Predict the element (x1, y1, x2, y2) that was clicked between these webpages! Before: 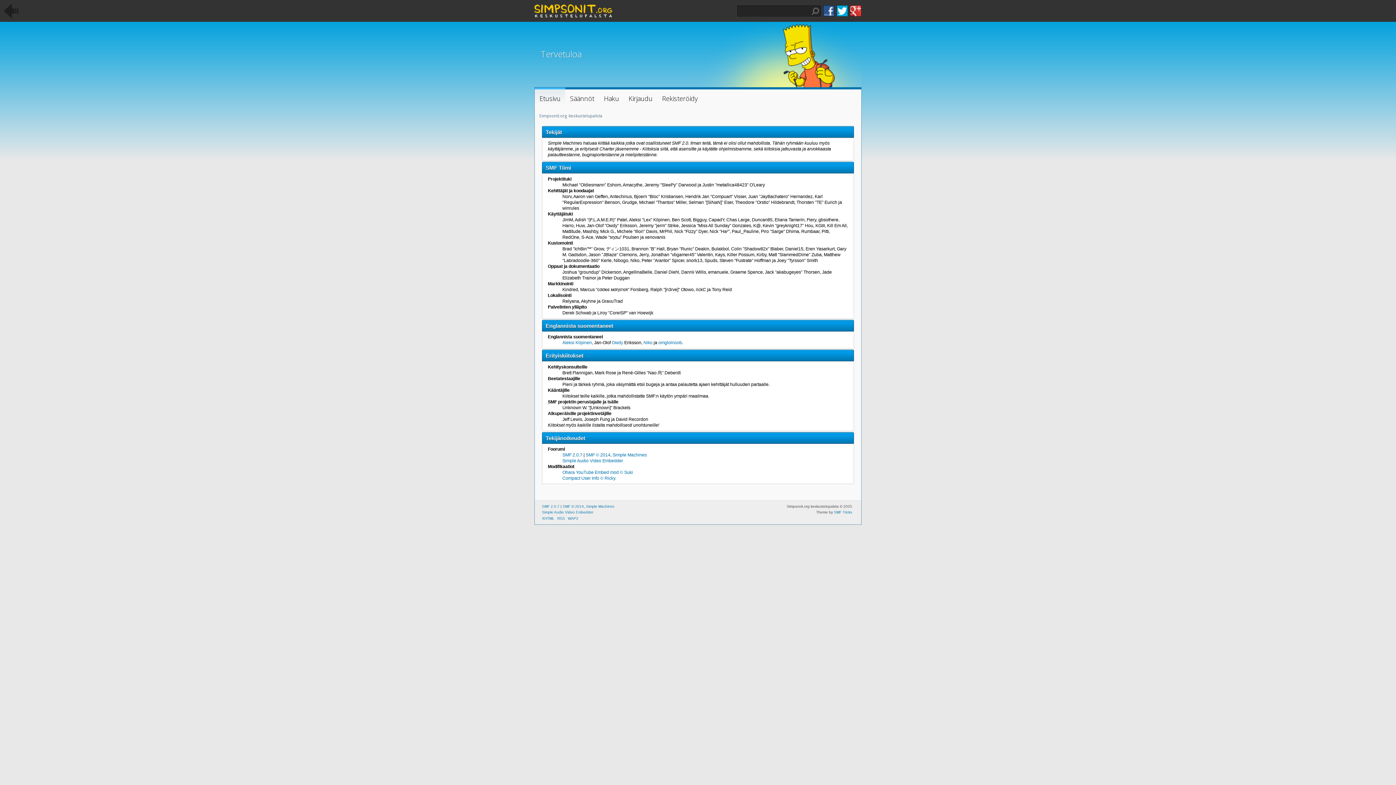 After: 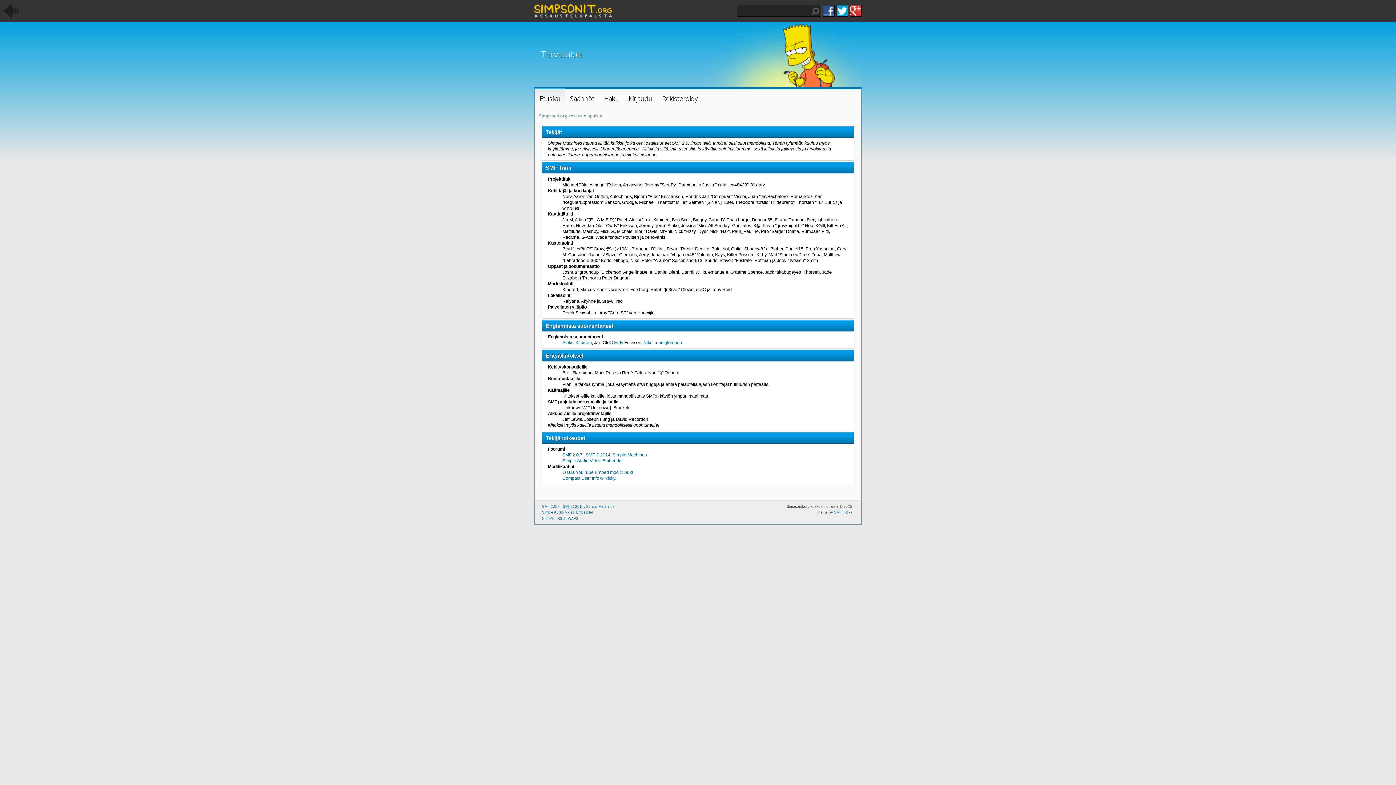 Action: label: SMF © 2014 bbox: (562, 504, 584, 508)